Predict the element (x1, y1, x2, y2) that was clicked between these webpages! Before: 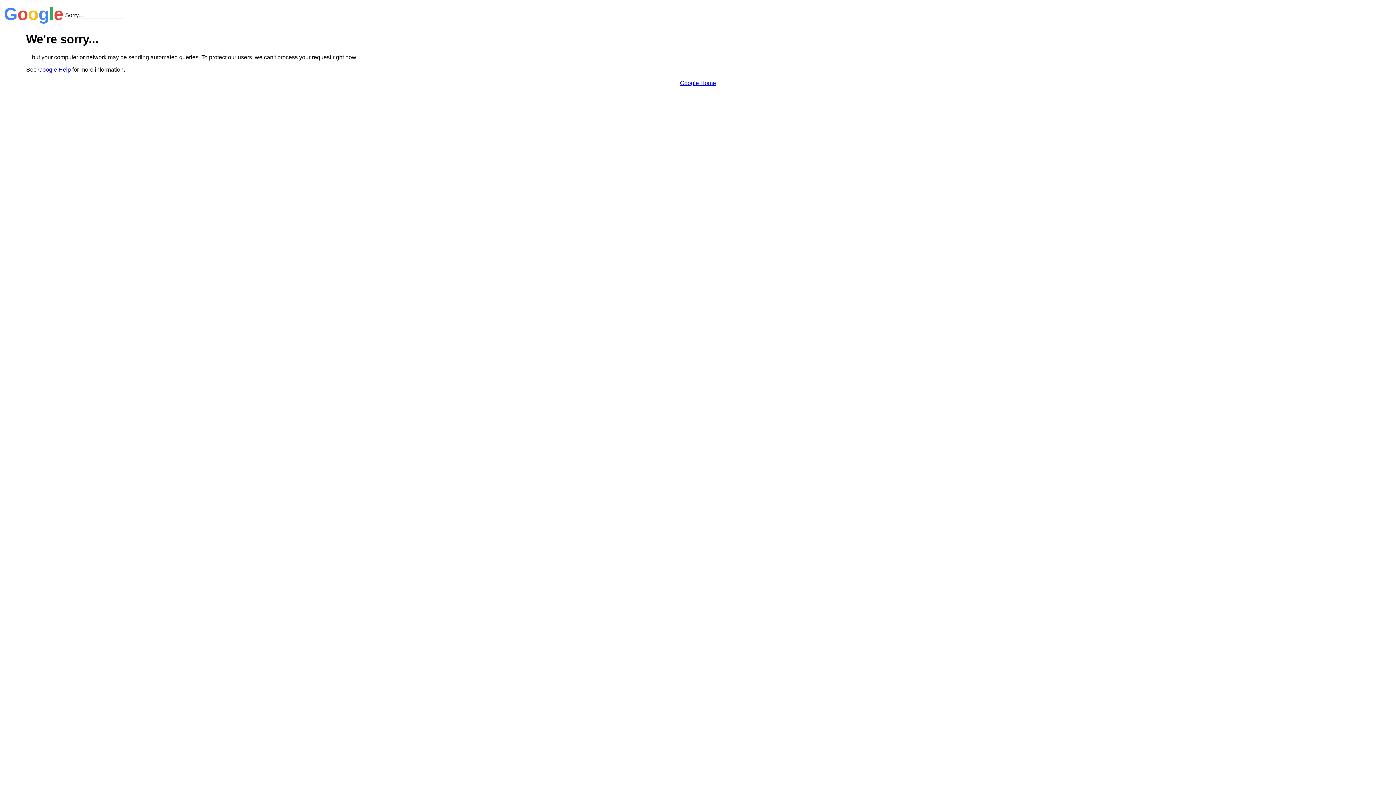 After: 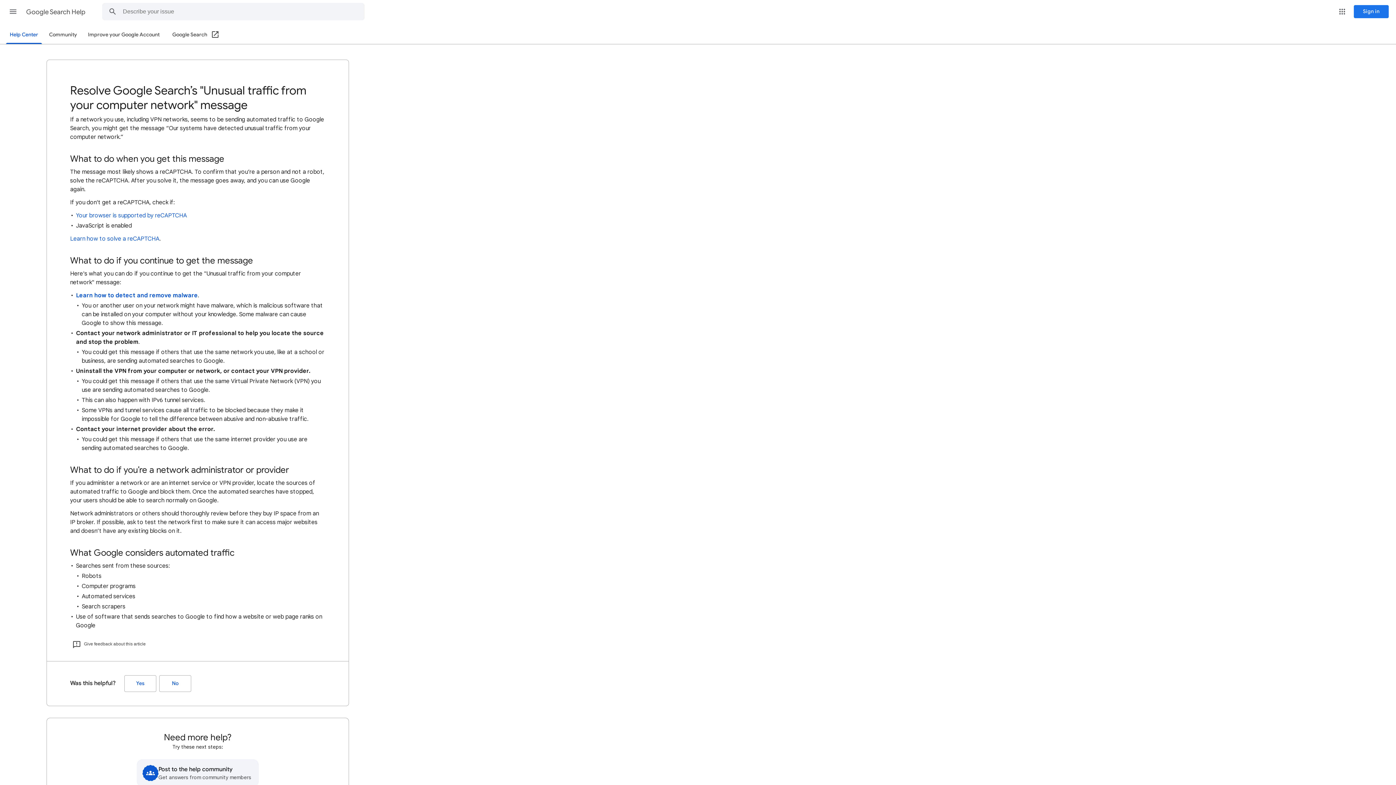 Action: bbox: (38, 66, 70, 72) label: Google Help